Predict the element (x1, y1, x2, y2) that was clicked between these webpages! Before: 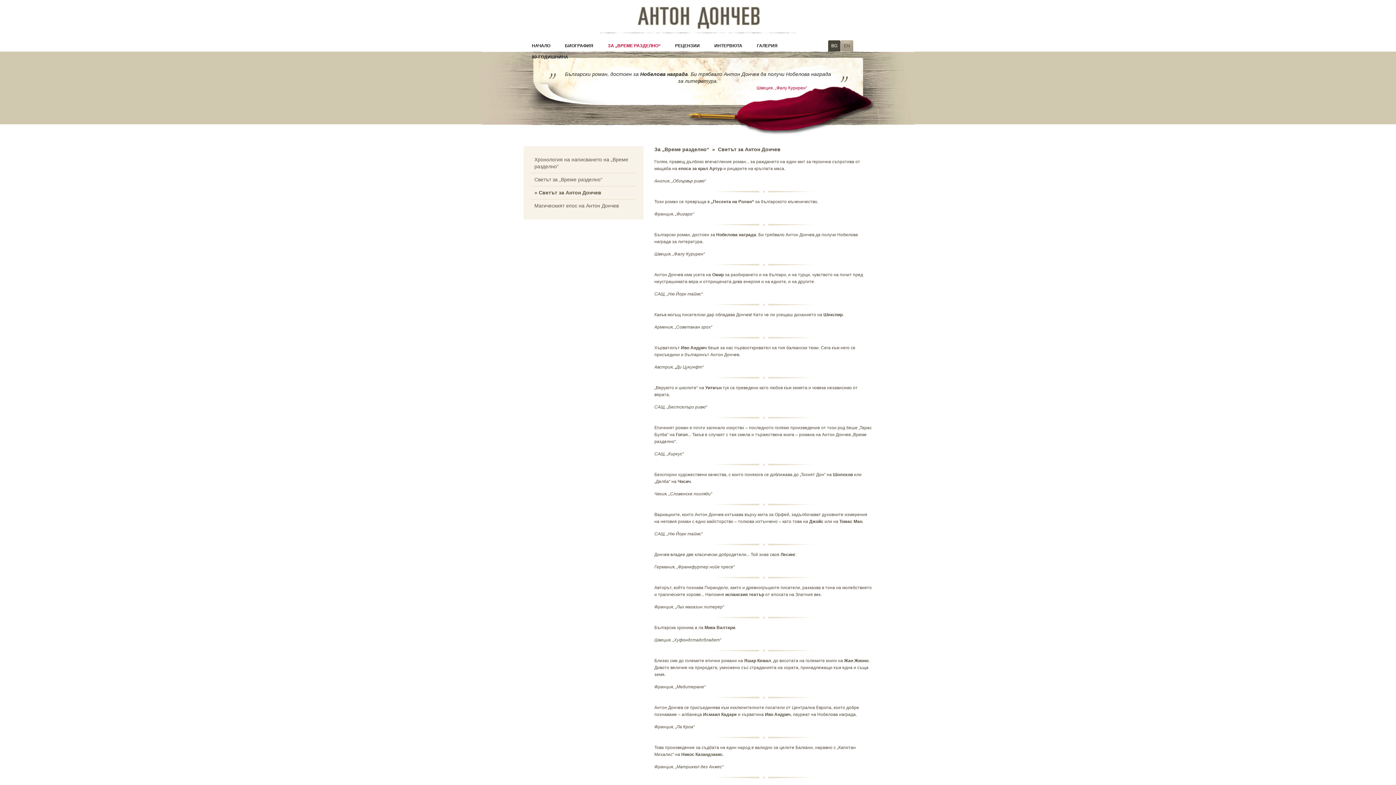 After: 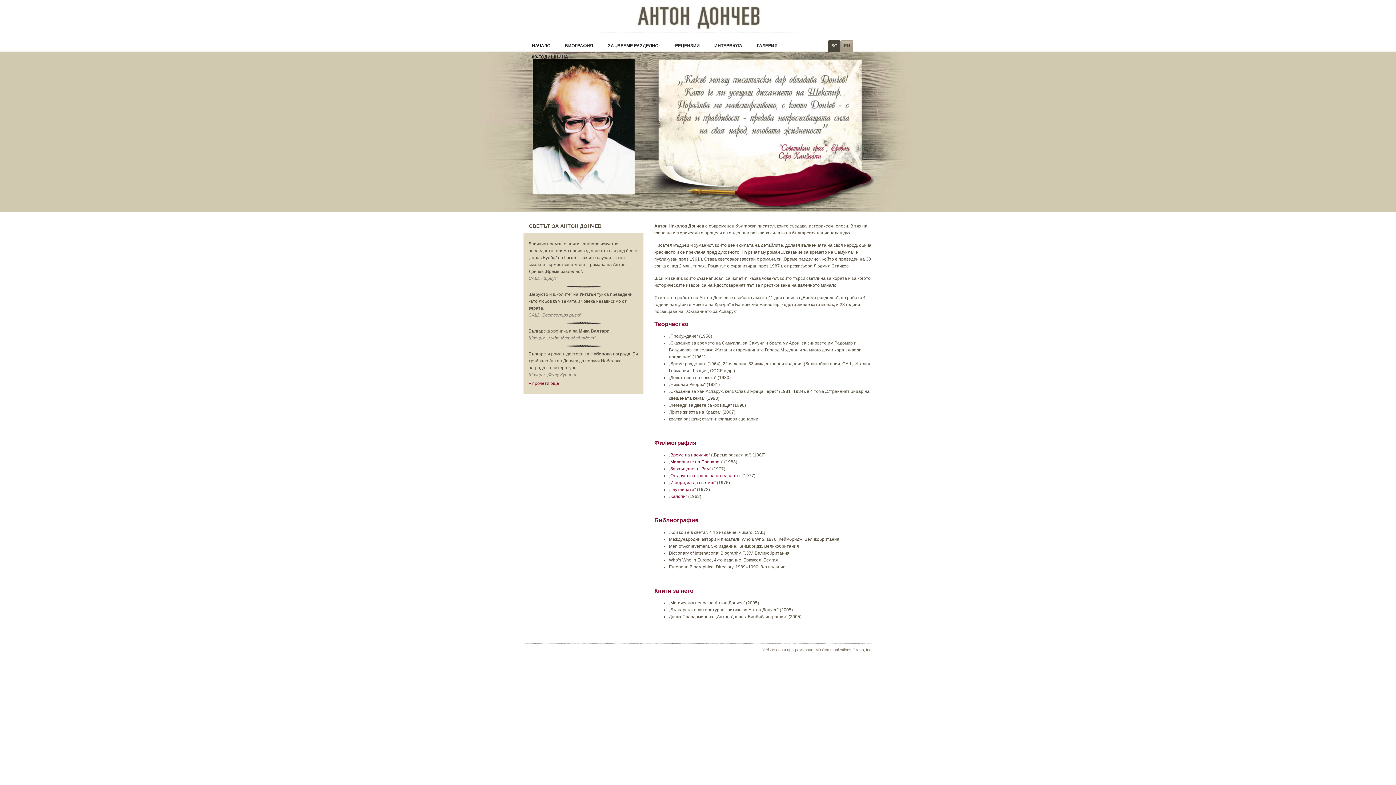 Action: bbox: (523, 0, 872, 33)